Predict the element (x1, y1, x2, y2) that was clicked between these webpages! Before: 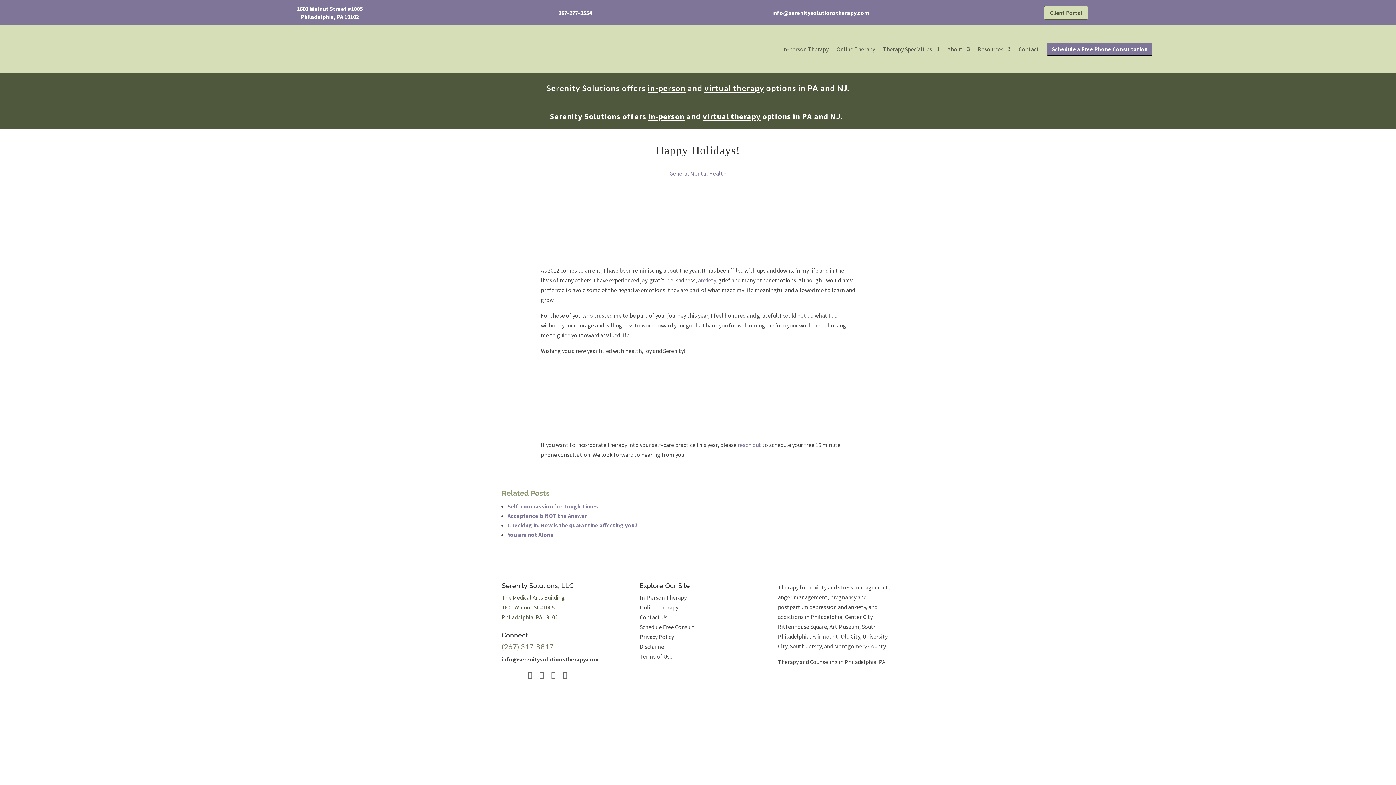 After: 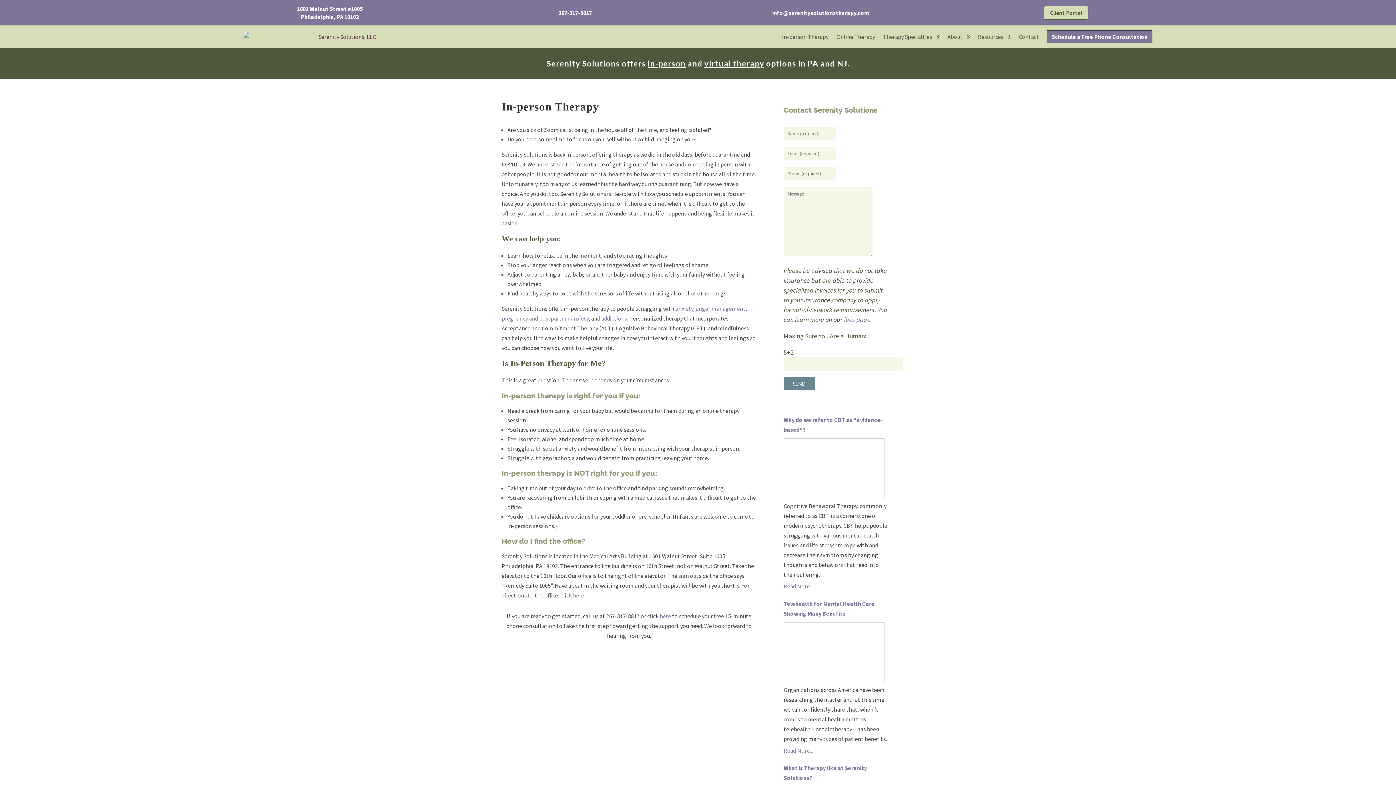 Action: label: In-Person Therapy bbox: (639, 594, 686, 601)